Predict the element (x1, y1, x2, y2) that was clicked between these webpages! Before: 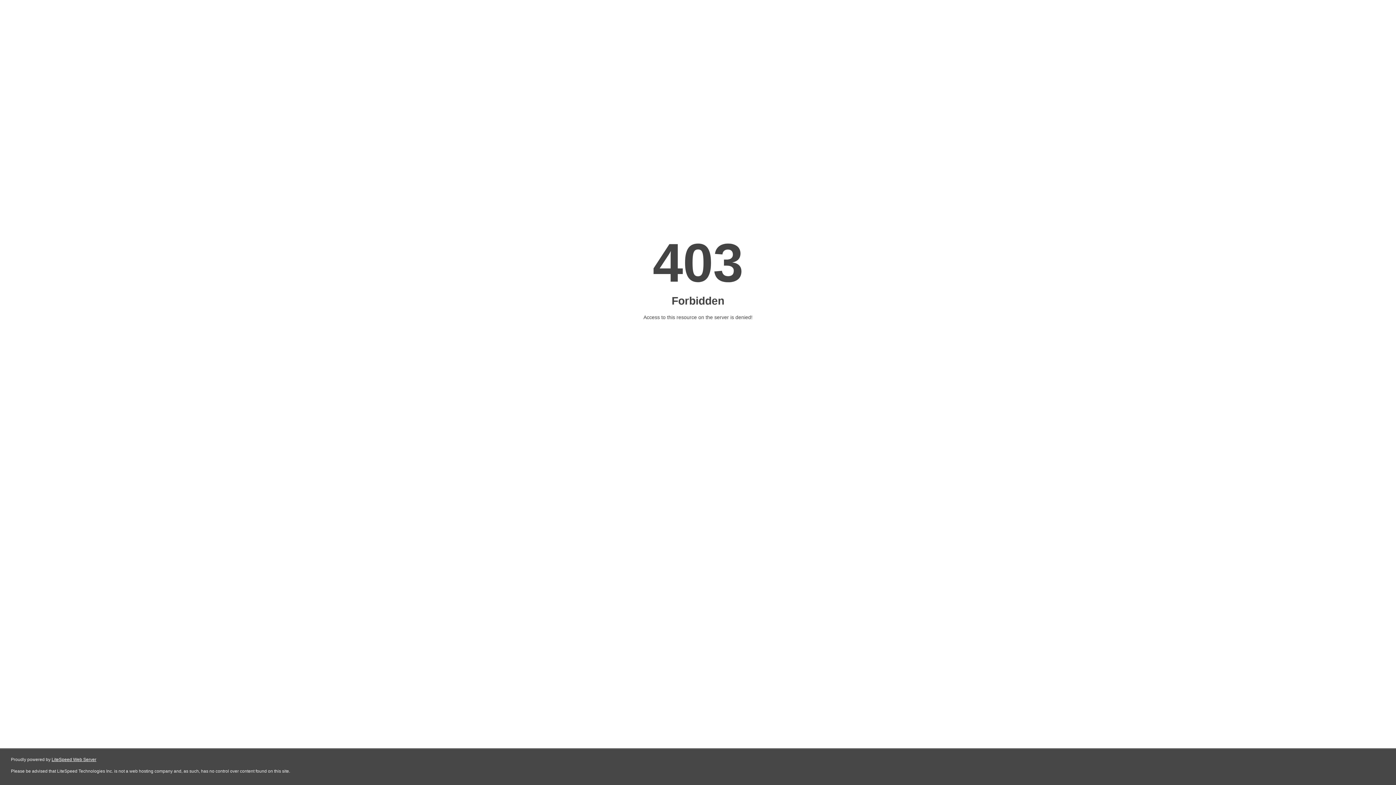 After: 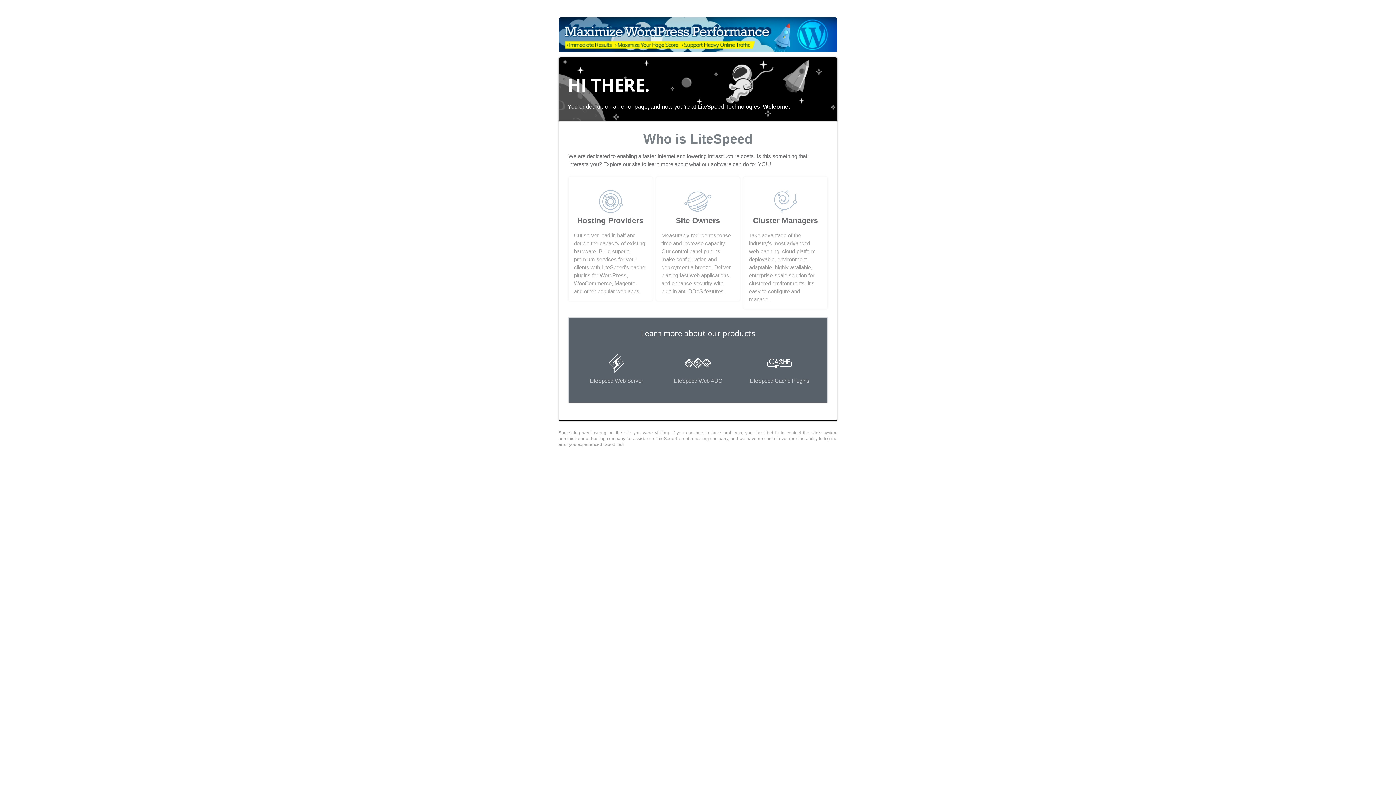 Action: label: LiteSpeed Web Server bbox: (51, 757, 96, 762)